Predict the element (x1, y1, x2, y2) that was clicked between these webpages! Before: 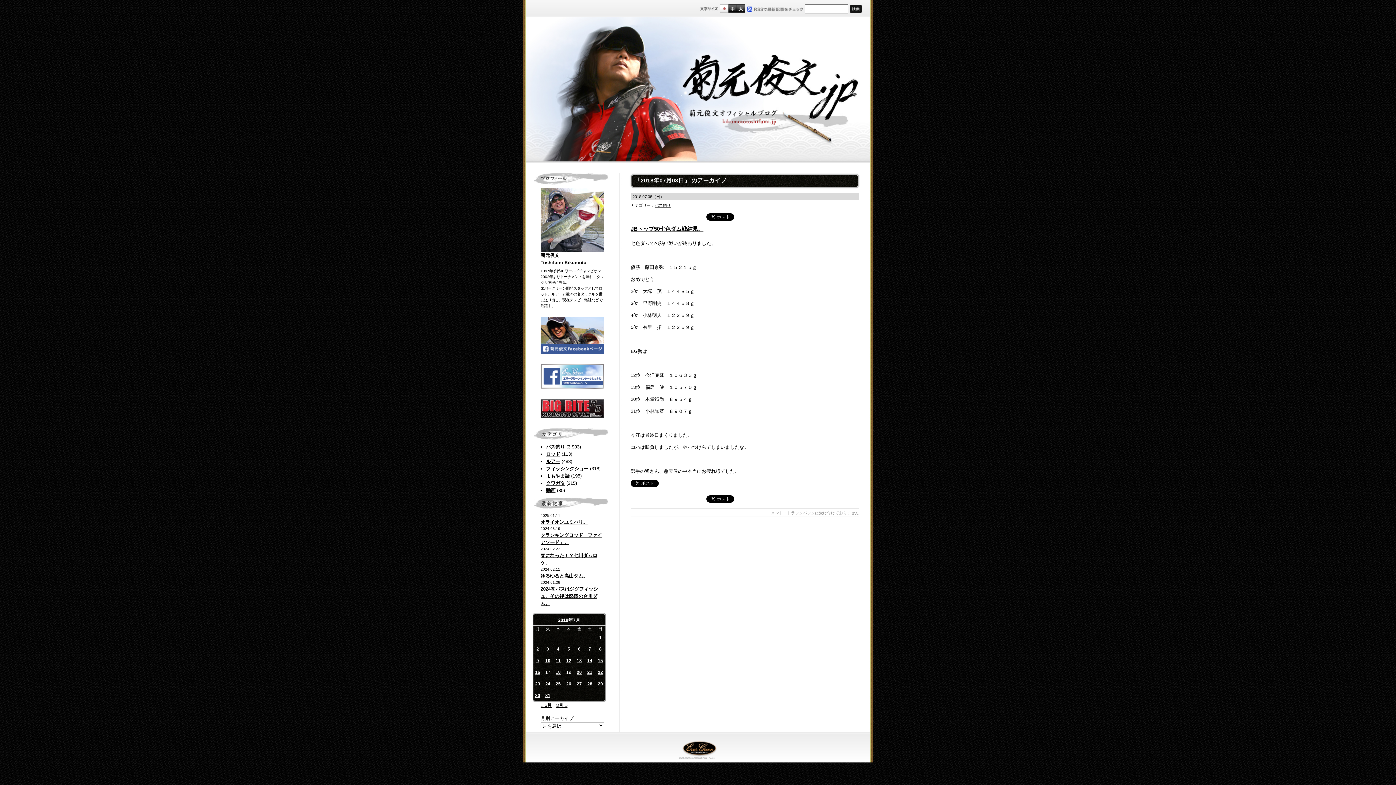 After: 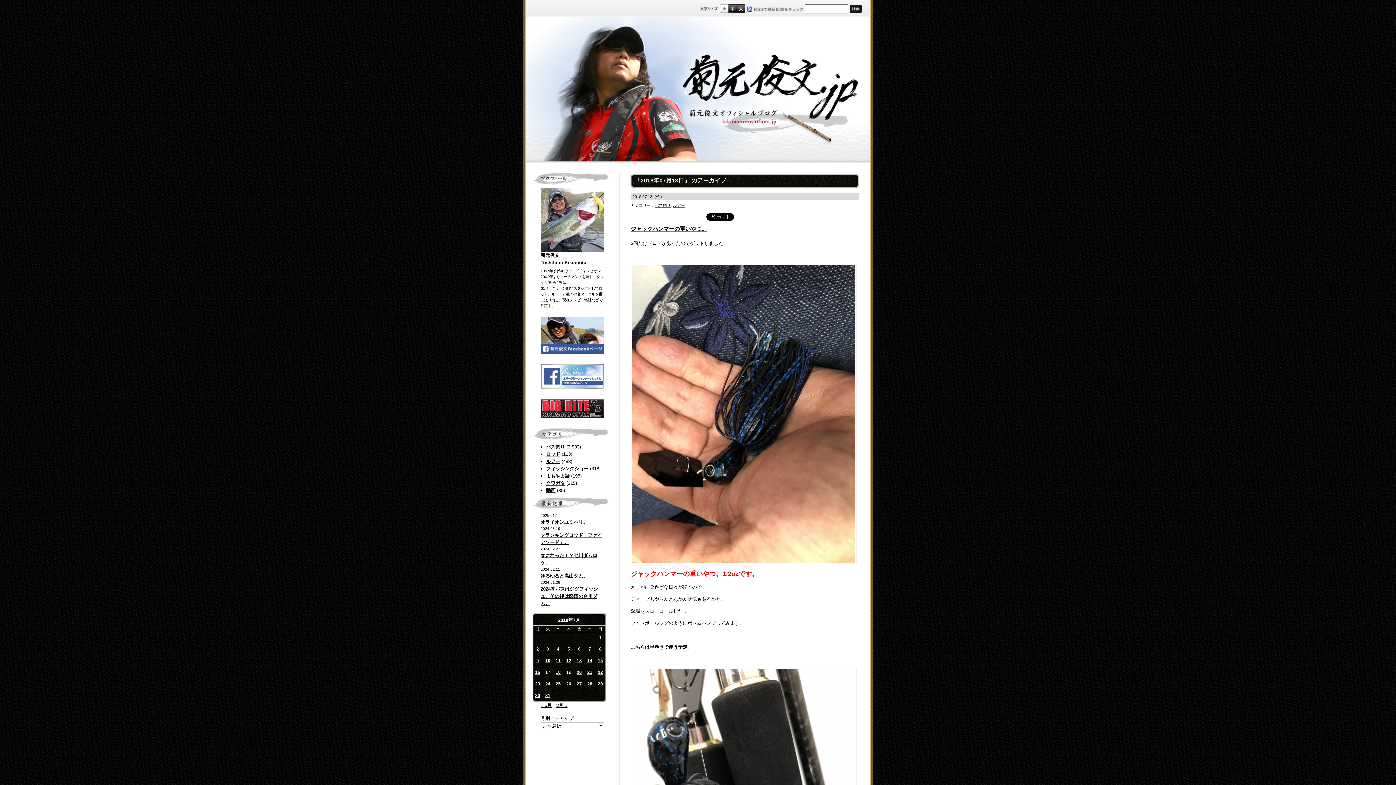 Action: label: 2018年7月13日 に投稿を公開 bbox: (576, 658, 582, 663)